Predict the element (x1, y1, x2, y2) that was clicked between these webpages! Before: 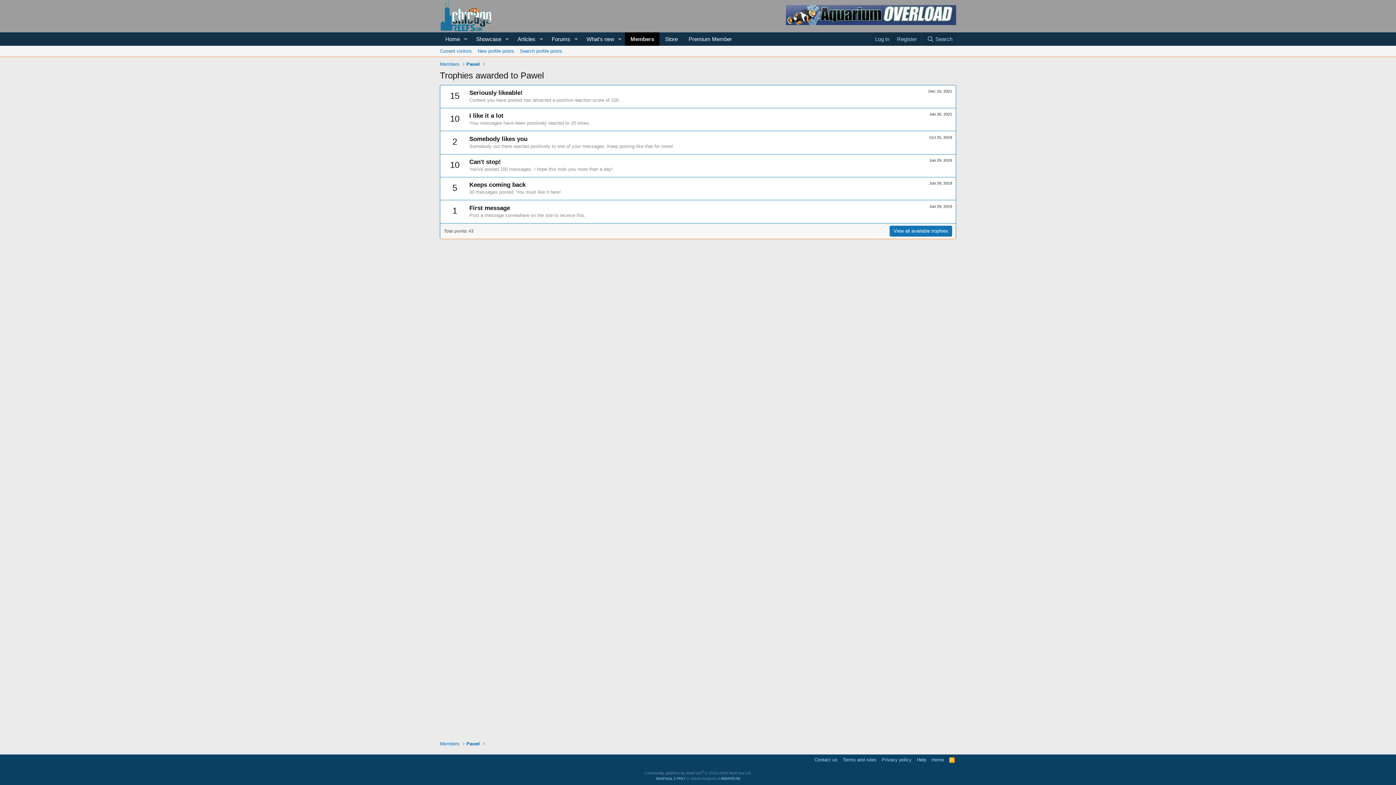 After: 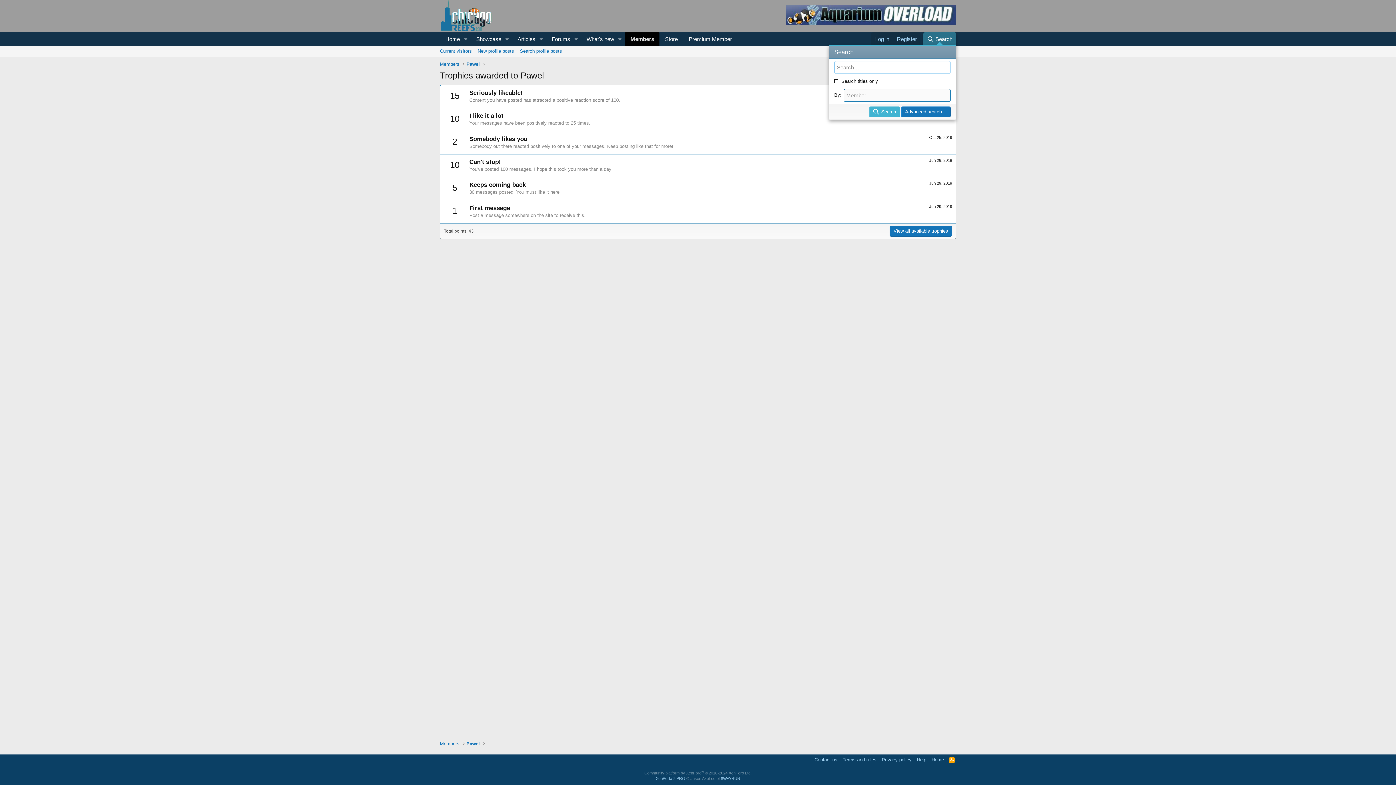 Action: label: Search bbox: (923, 32, 956, 45)